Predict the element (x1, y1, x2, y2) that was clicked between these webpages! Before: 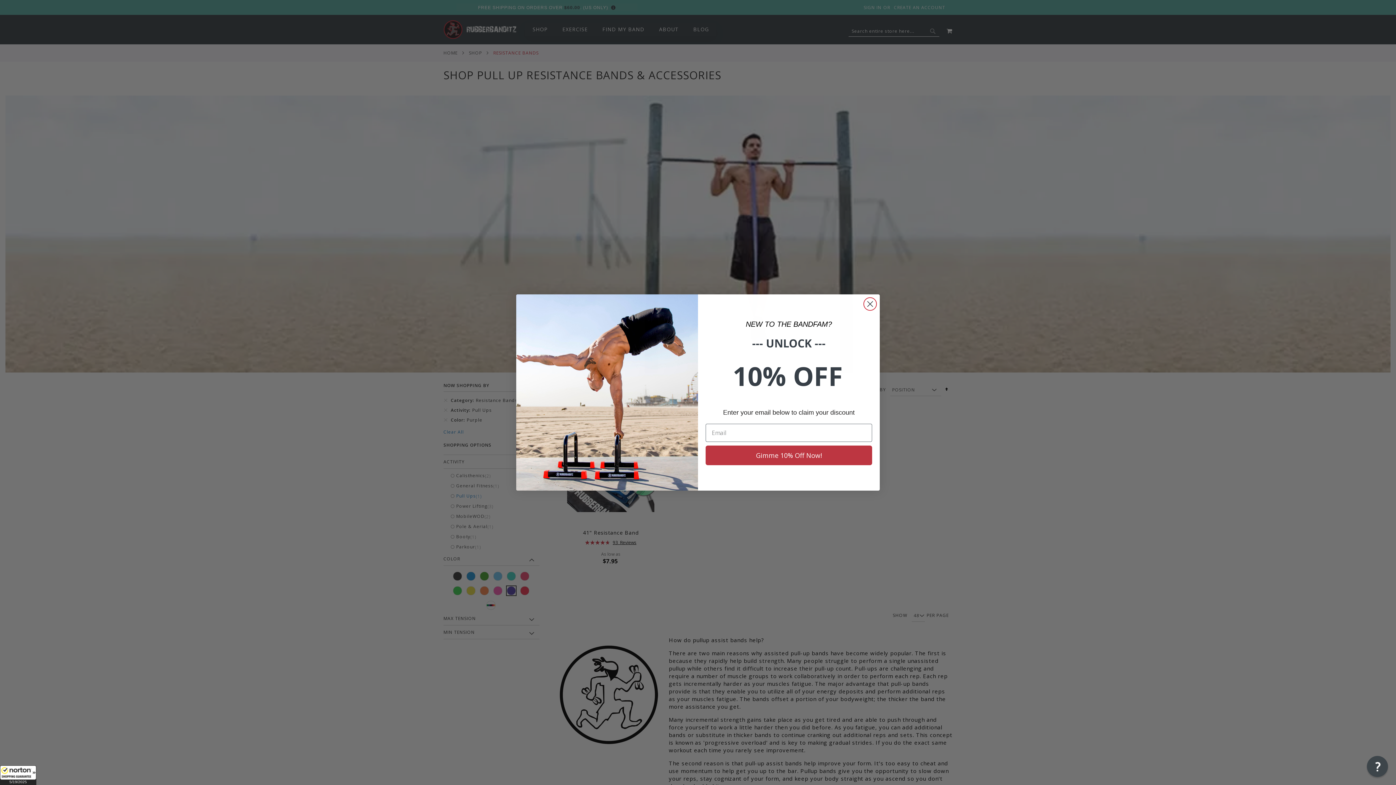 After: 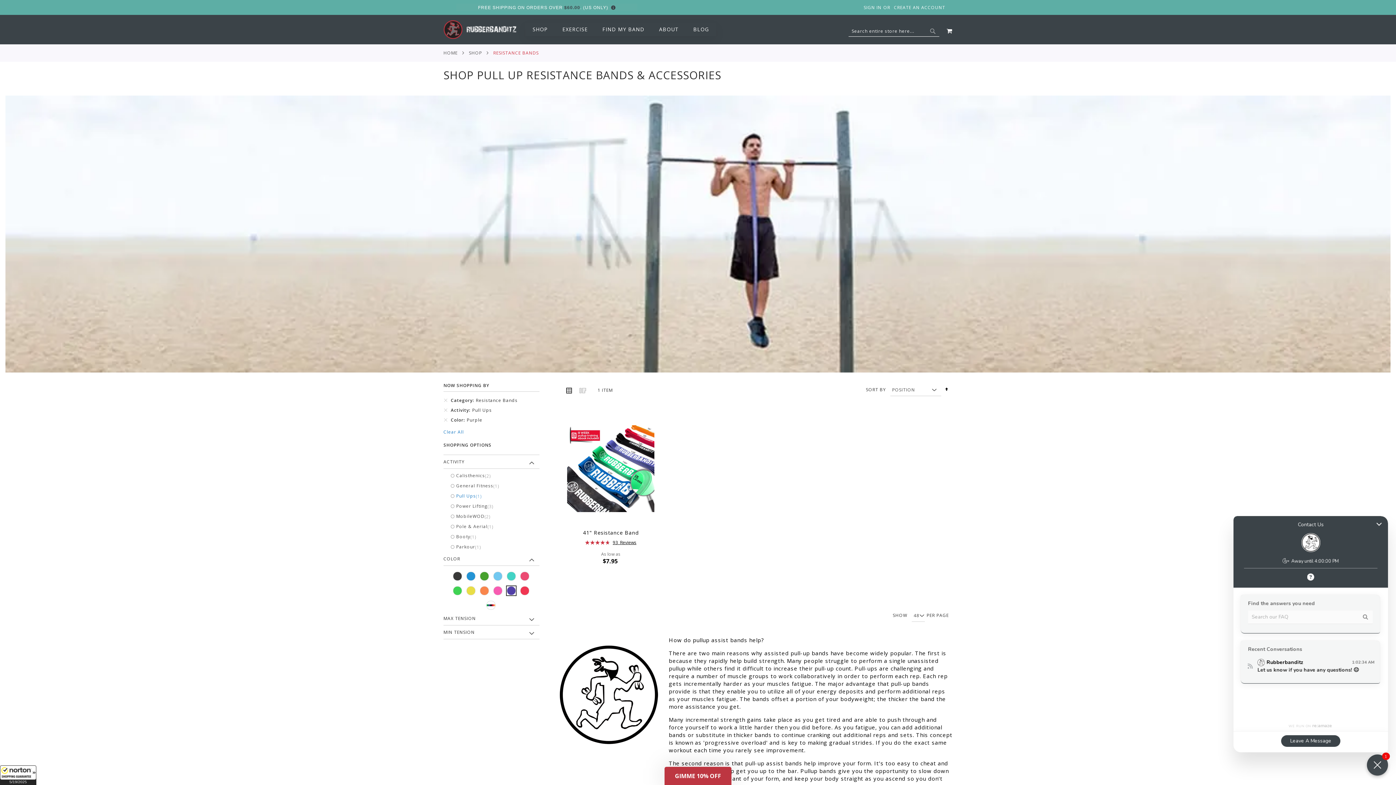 Action: bbox: (1367, 756, 1388, 777) label: Chat widget toggle